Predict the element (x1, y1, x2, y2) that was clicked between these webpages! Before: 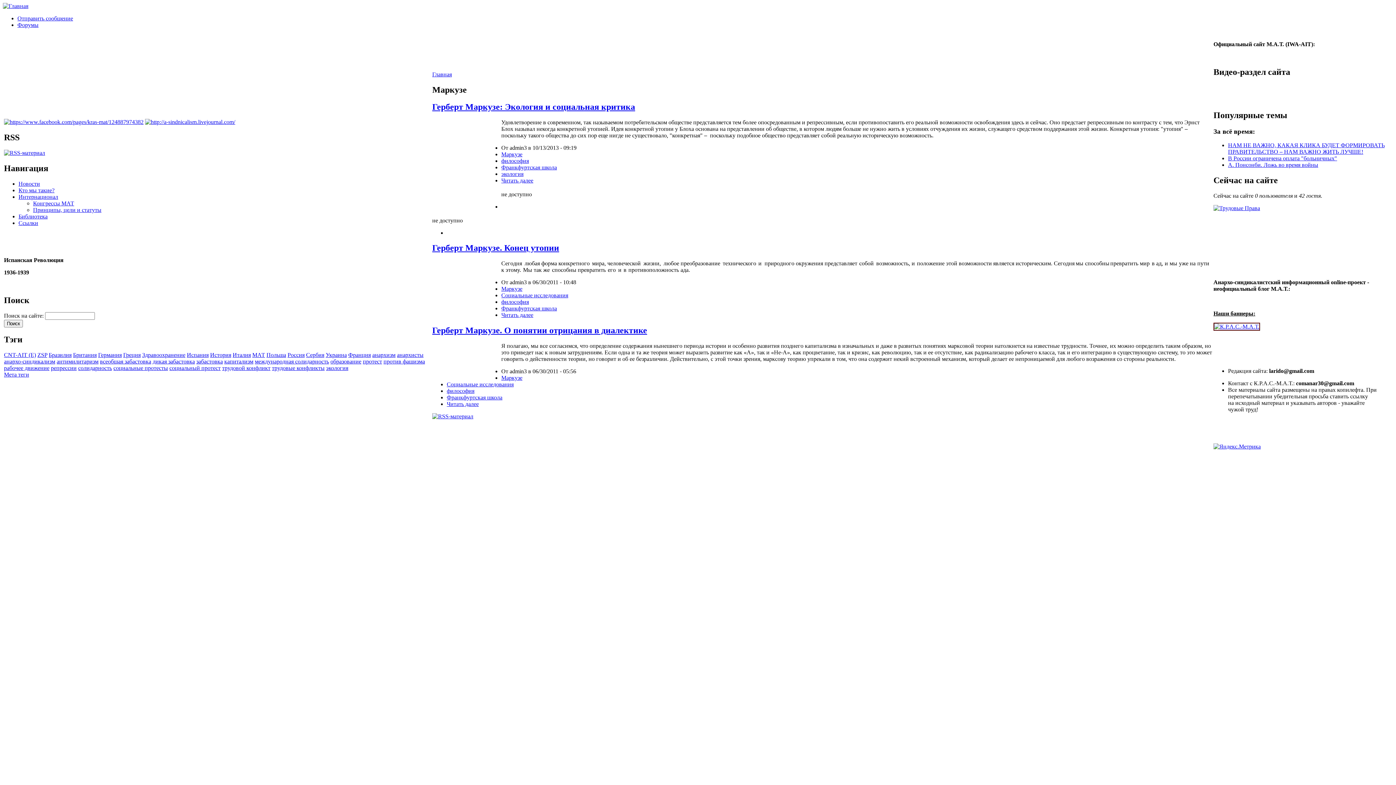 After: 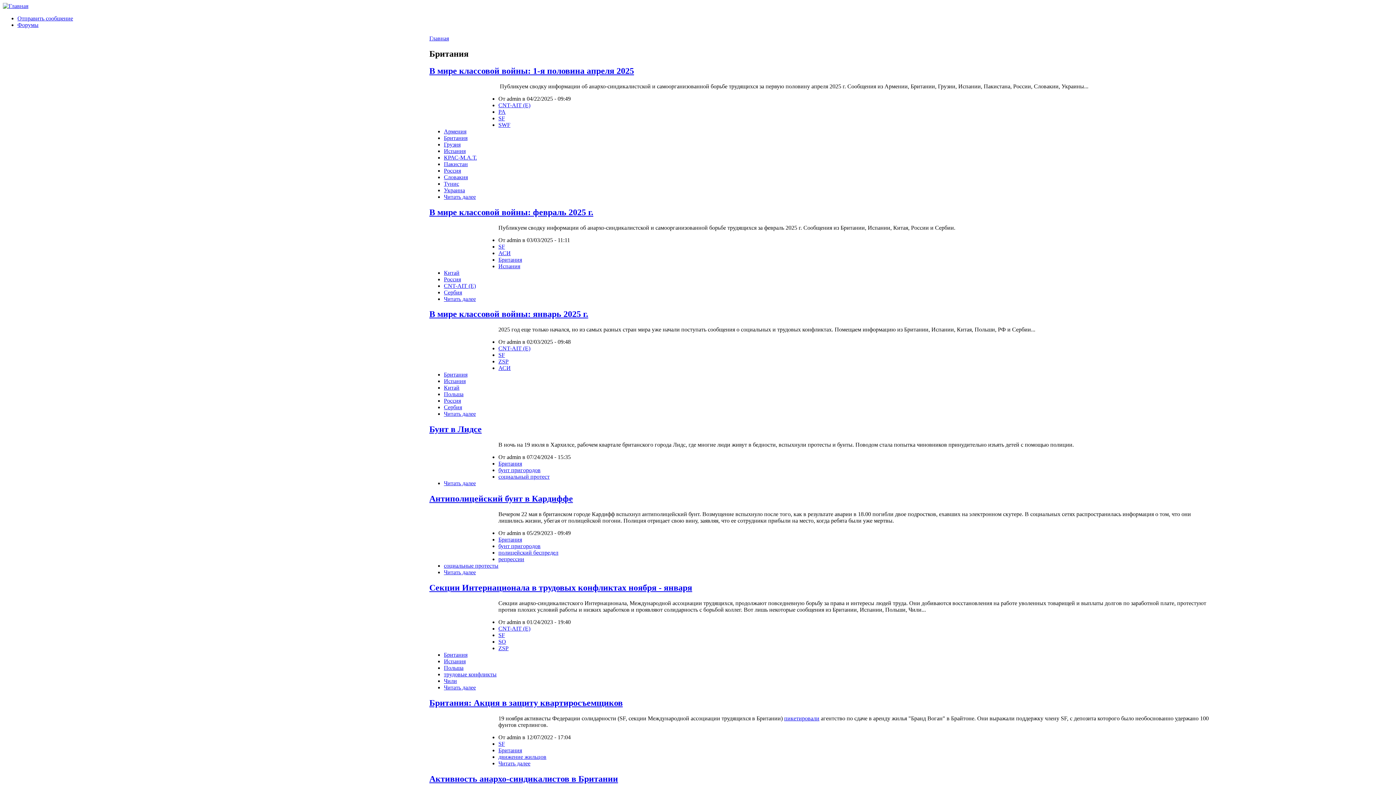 Action: label: Британия bbox: (73, 352, 96, 358)